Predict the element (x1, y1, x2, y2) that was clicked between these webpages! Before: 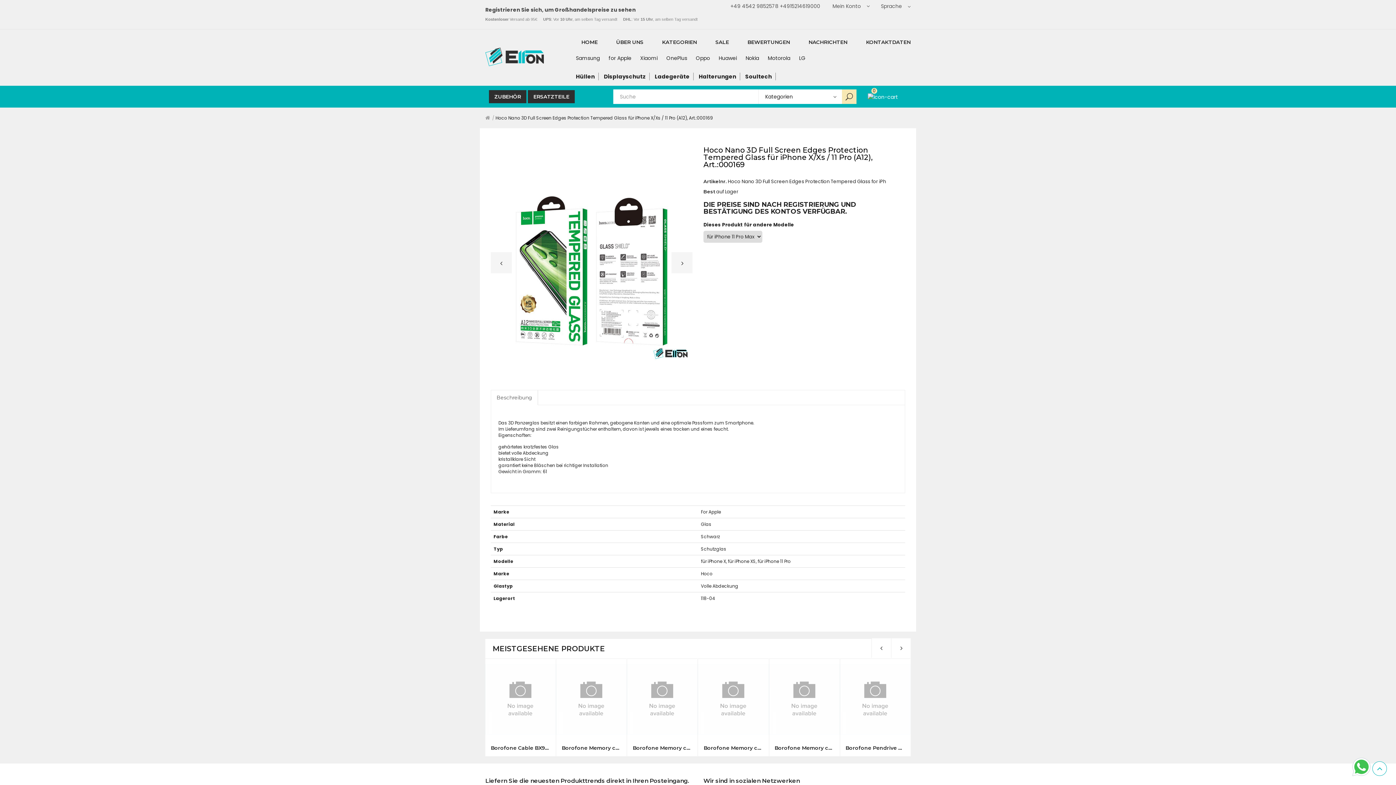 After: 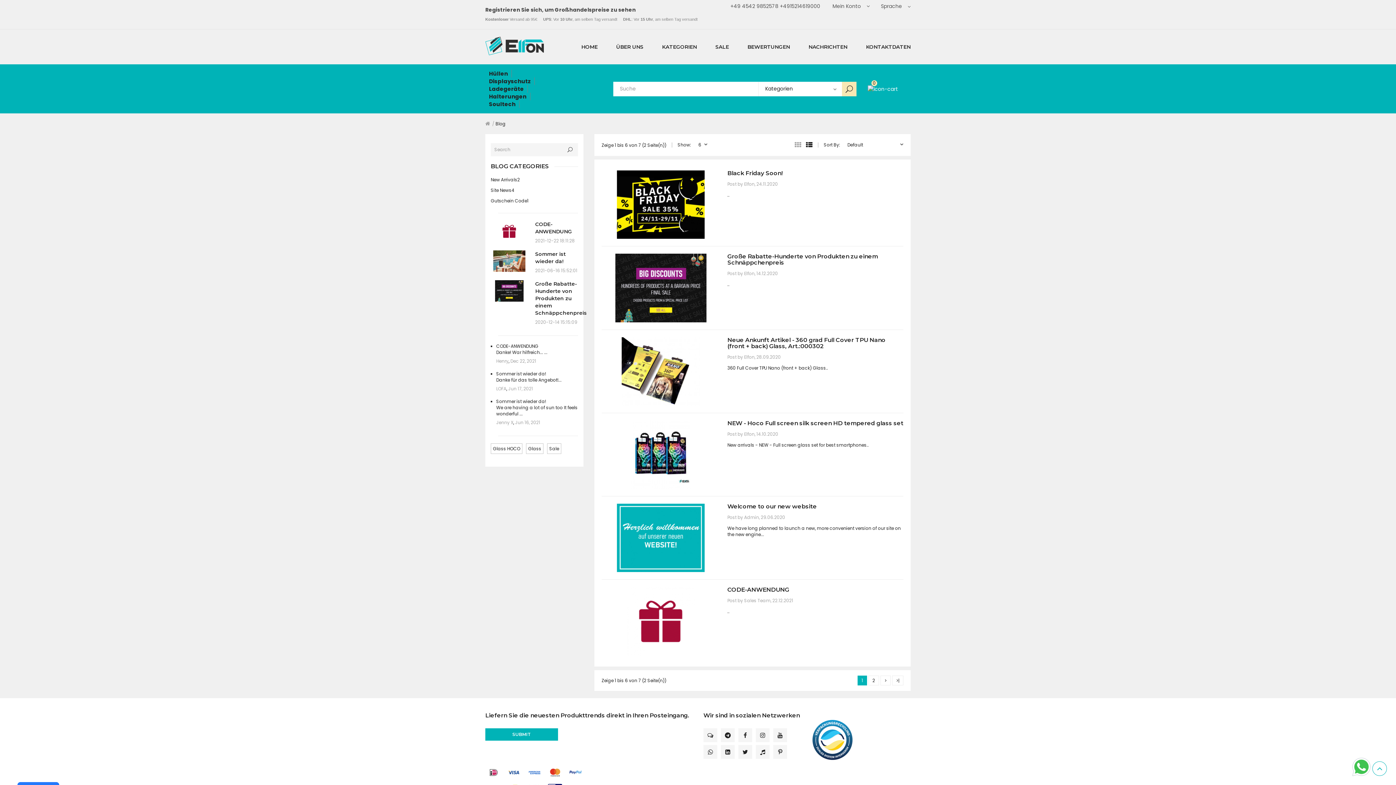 Action: label: NACHRICHTEN bbox: (799, 34, 856, 49)